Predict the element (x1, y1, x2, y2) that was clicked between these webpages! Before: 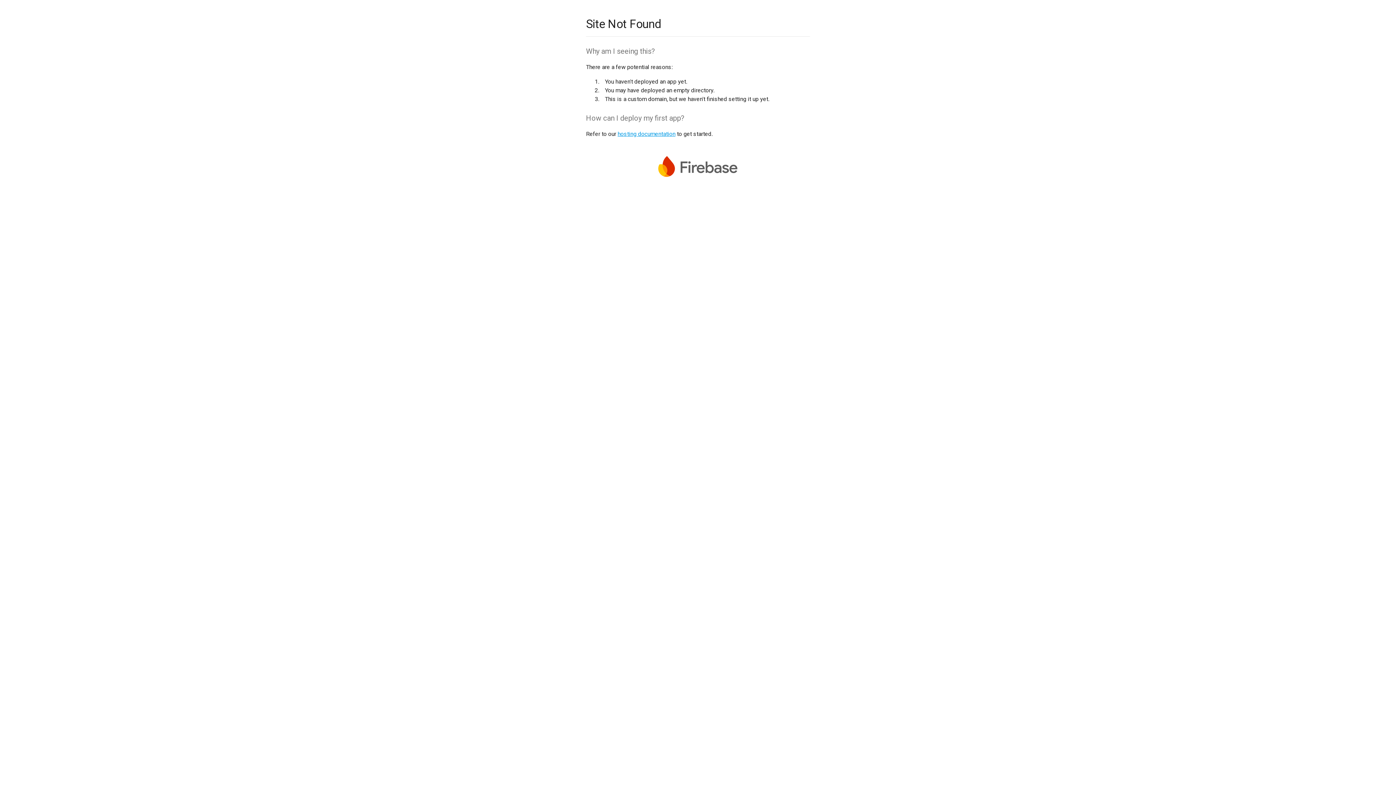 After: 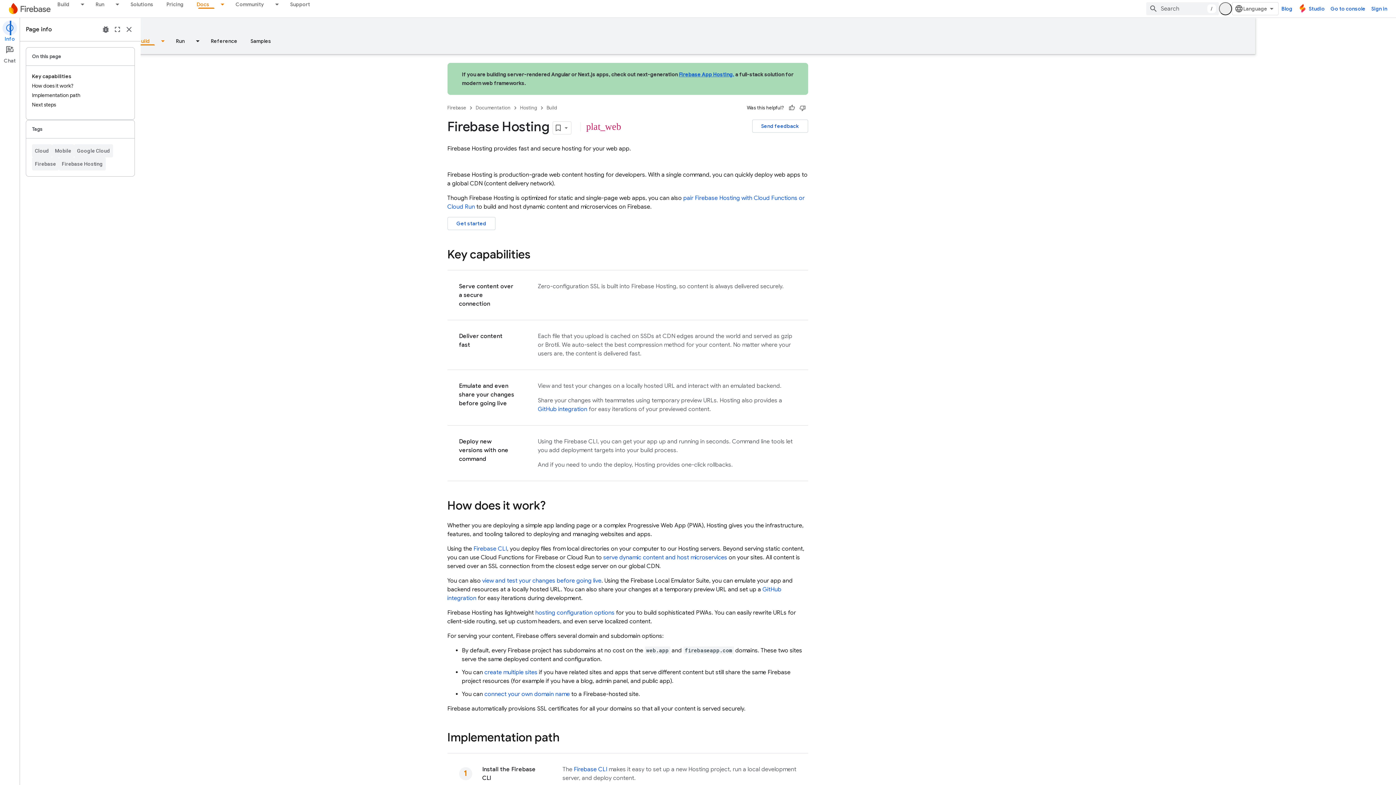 Action: label: hosting documentation bbox: (617, 130, 675, 137)